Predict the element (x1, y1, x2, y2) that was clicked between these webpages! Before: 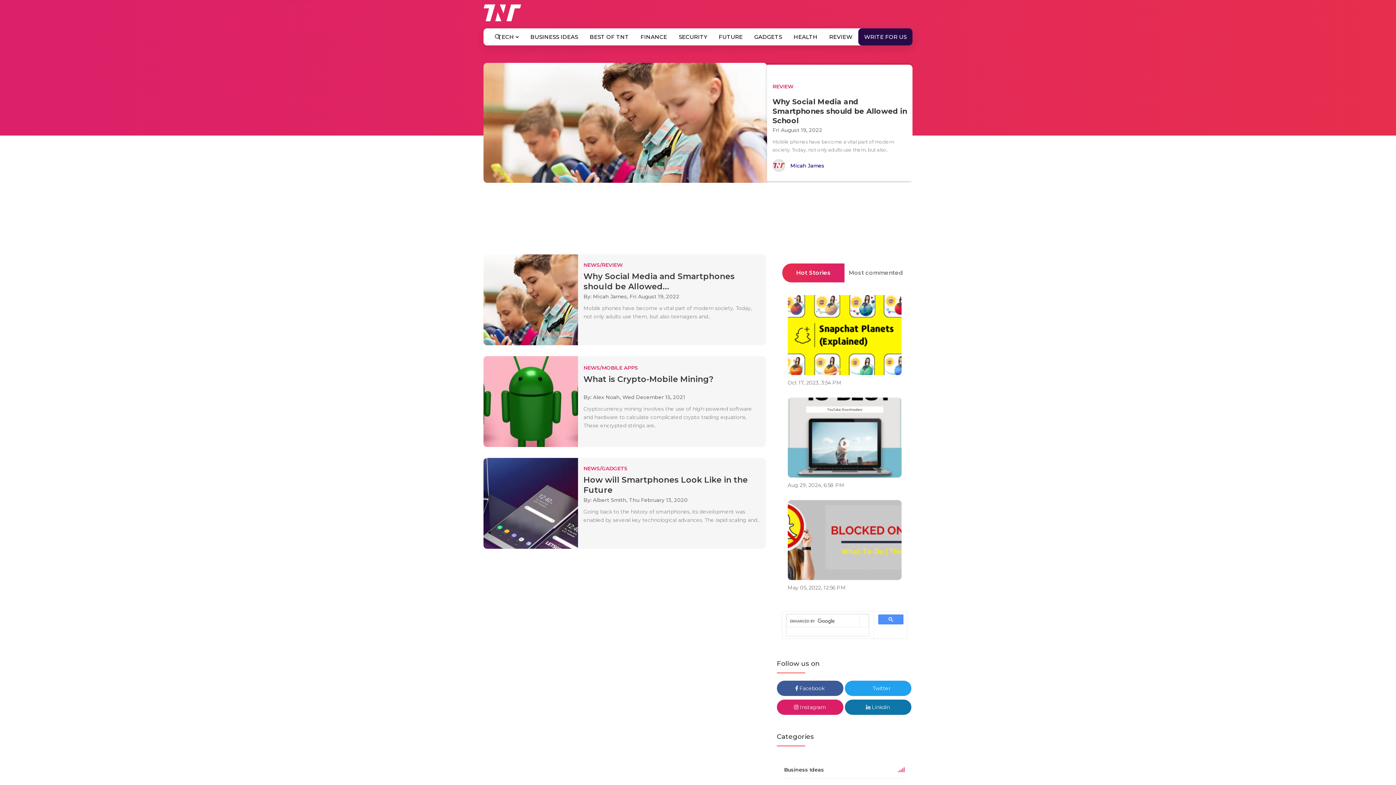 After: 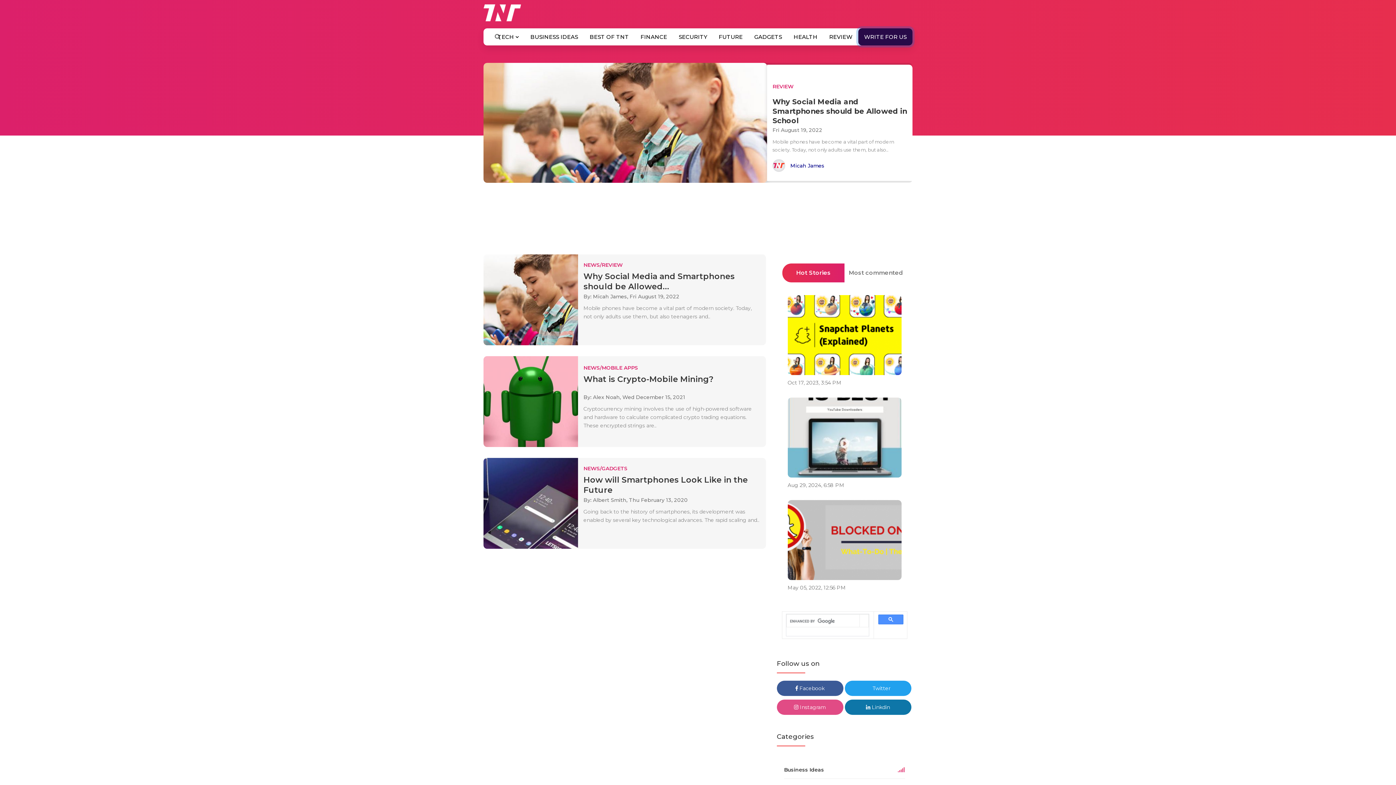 Action: label:  Instagram bbox: (776, 700, 843, 715)